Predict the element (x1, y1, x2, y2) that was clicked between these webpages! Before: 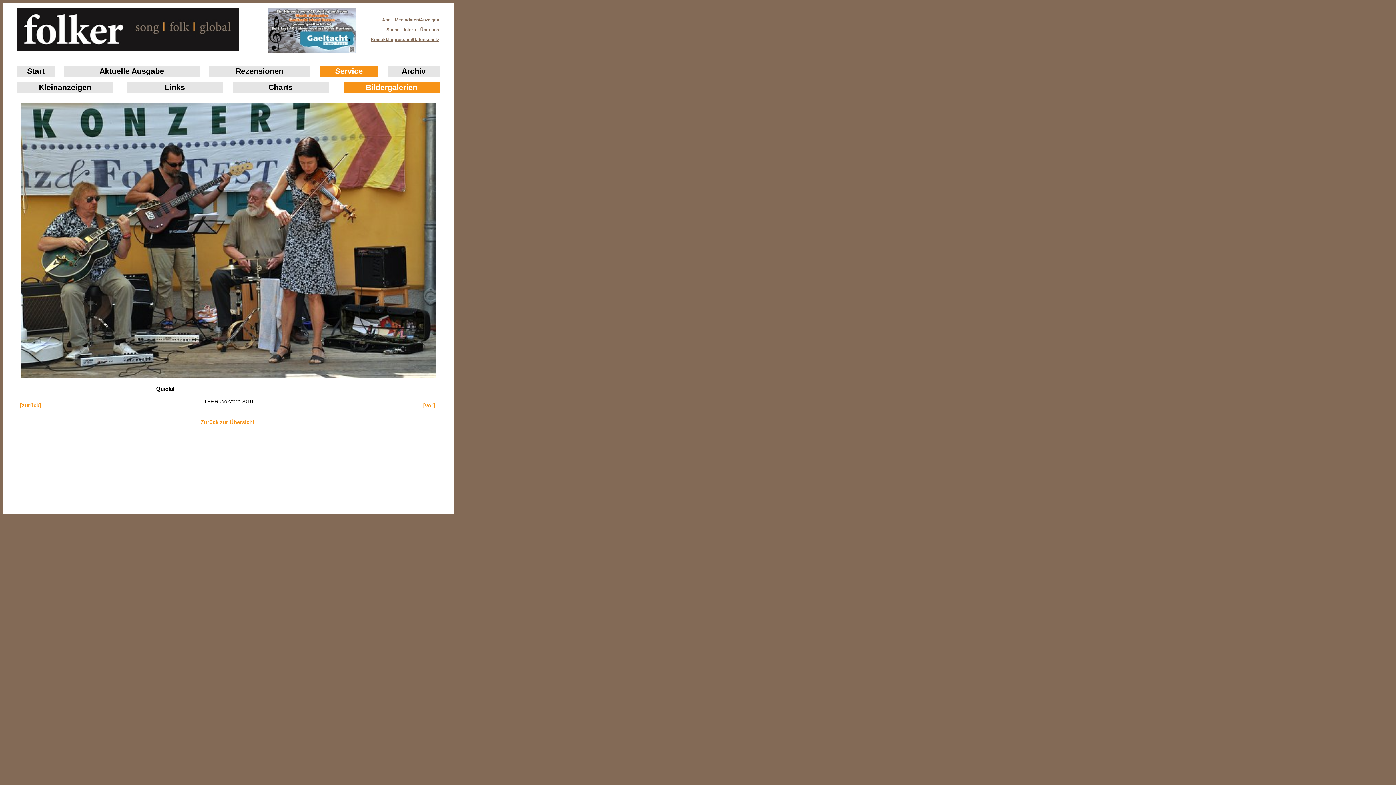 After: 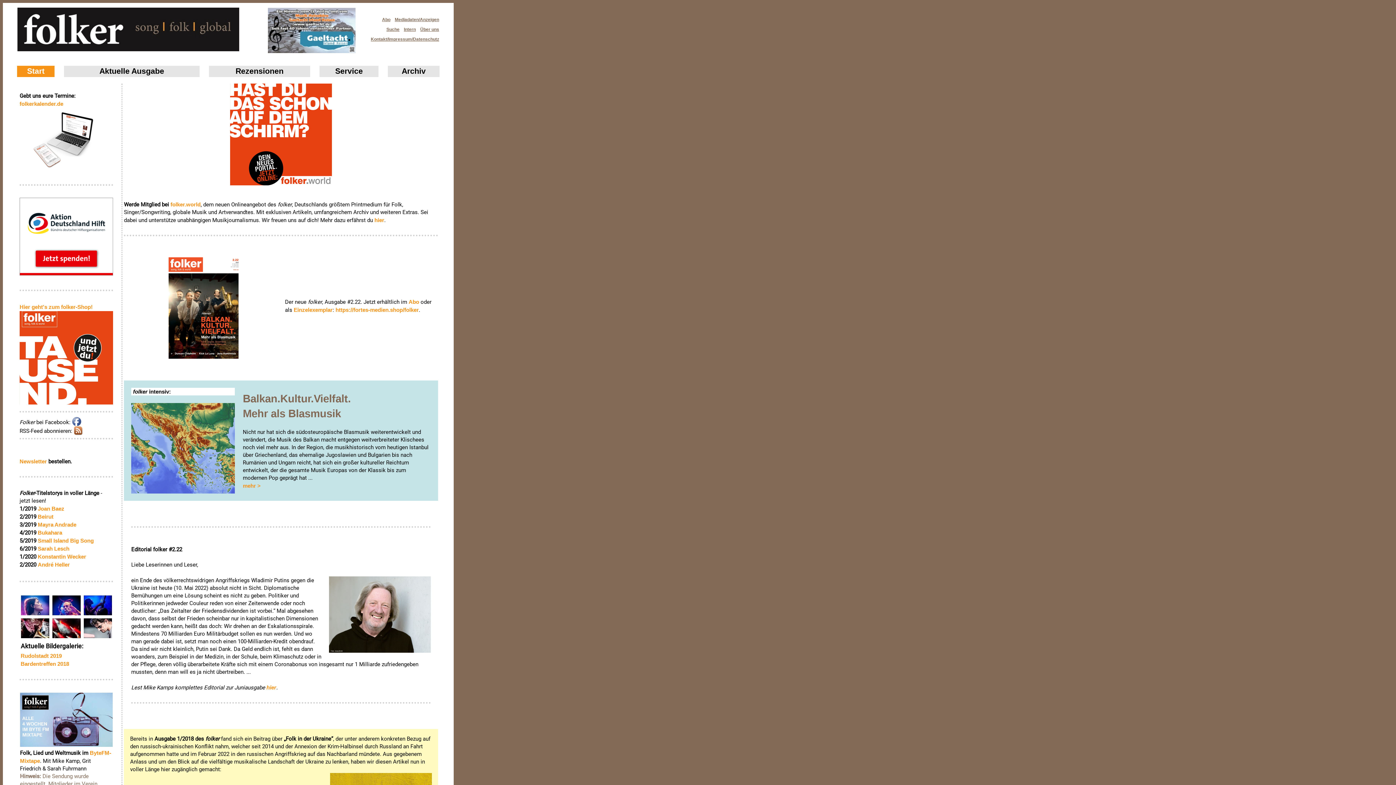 Action: label: Start bbox: (27, 66, 44, 75)